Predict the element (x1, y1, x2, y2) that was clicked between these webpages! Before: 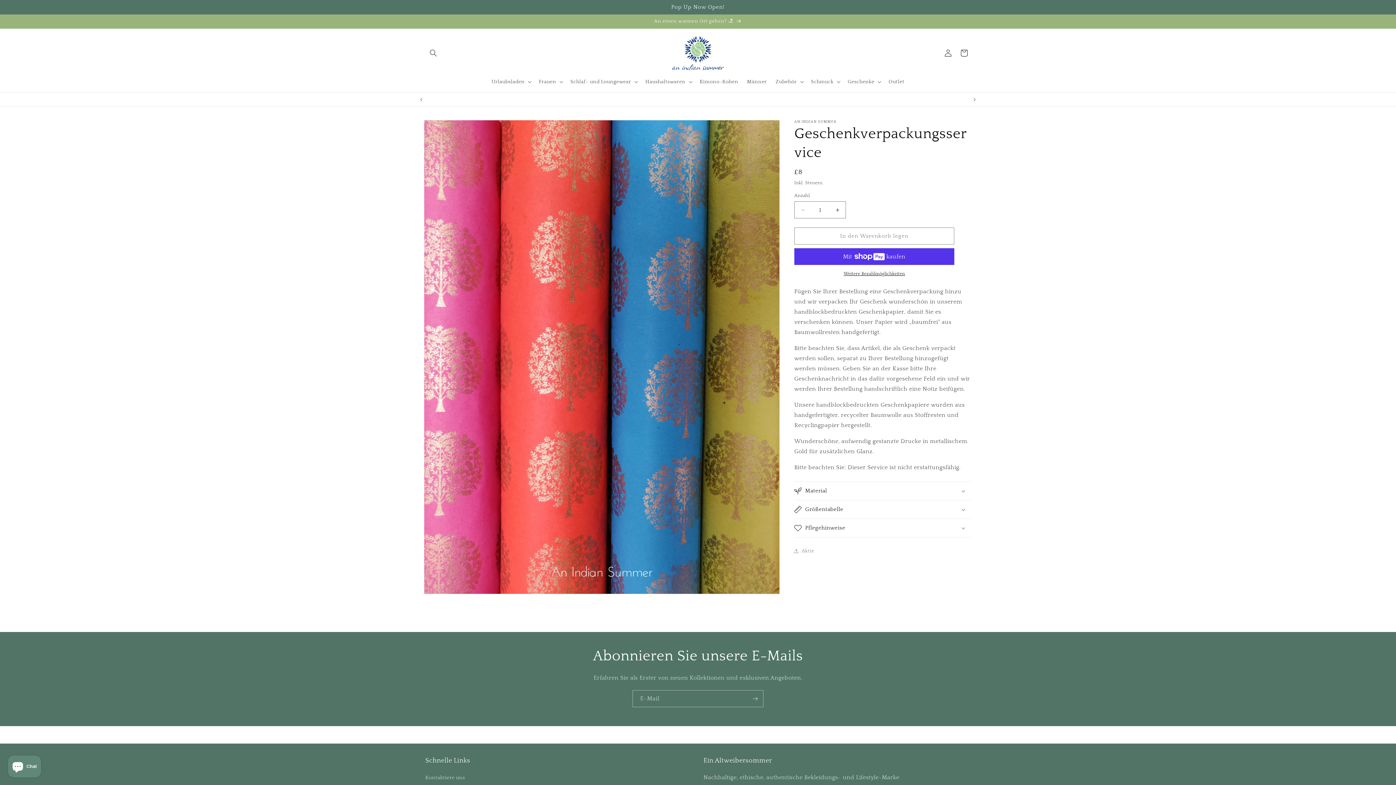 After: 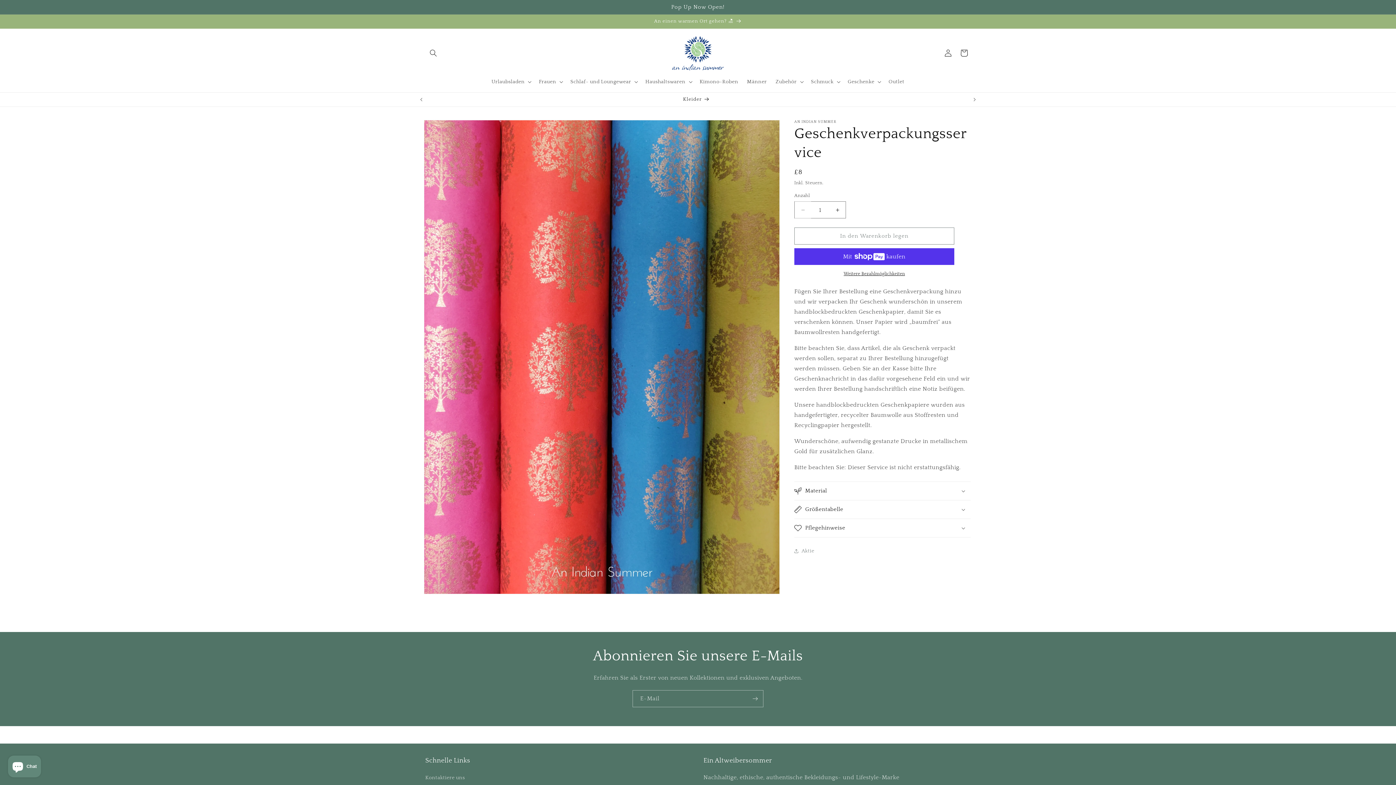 Action: bbox: (794, 201, 811, 218) label: Verringere die Menge für Geschenkverpackungsservice